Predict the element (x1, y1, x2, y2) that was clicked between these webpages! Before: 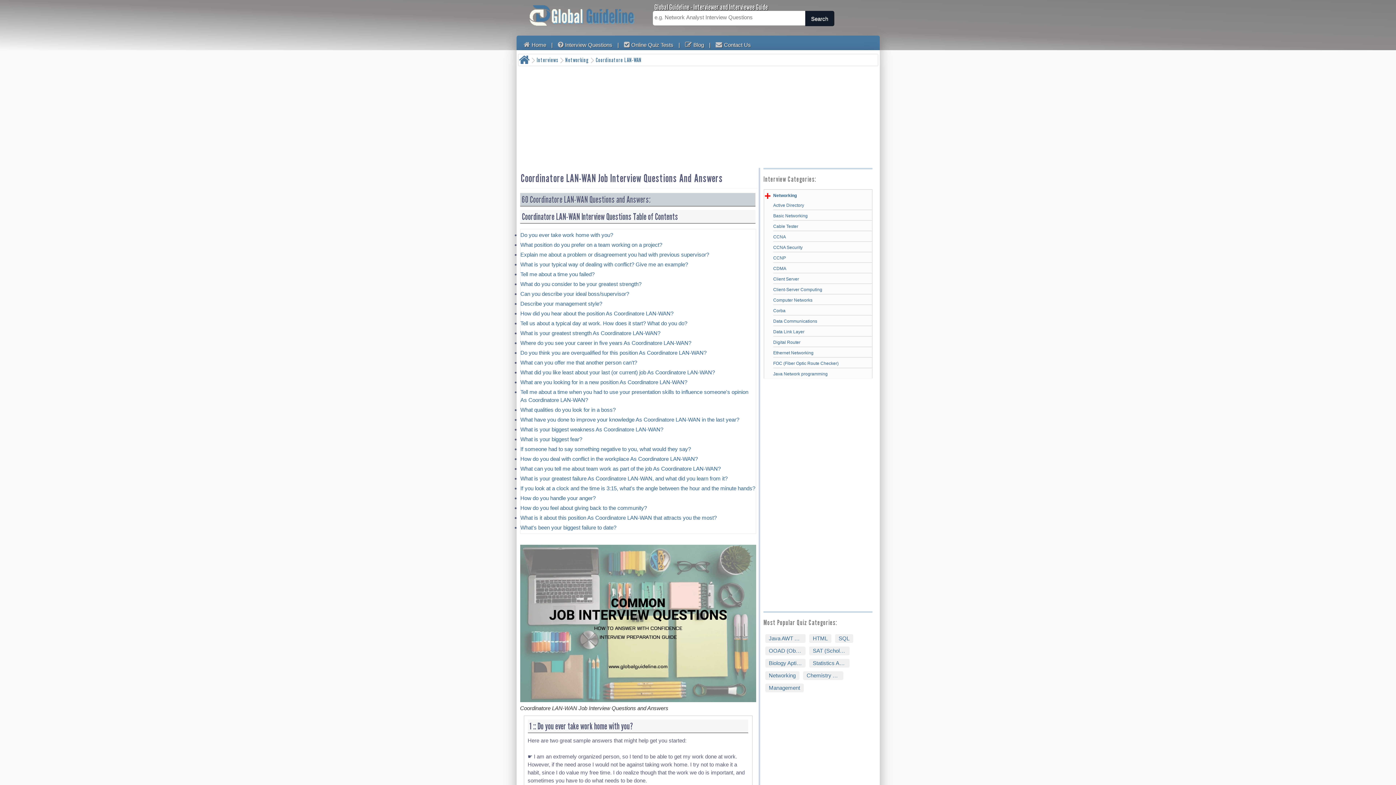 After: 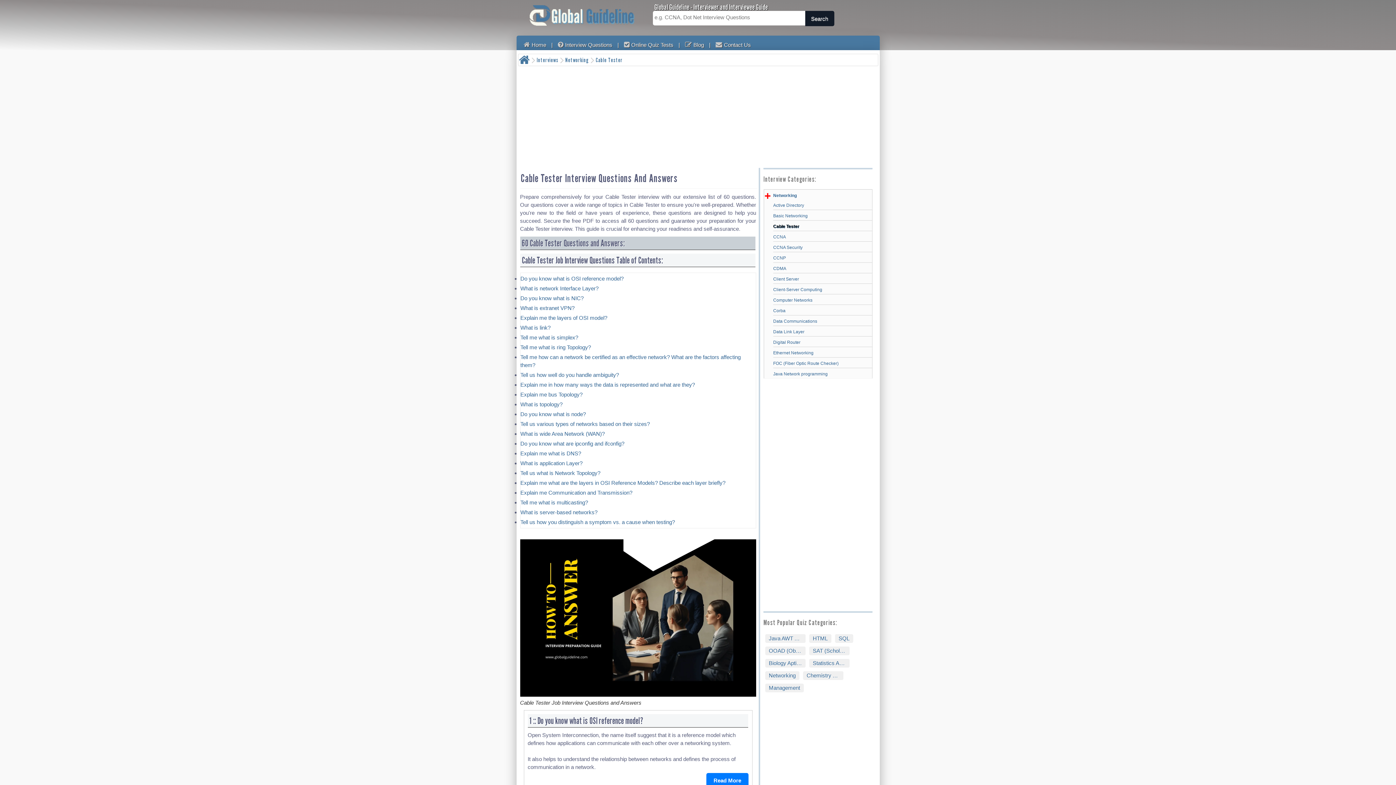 Action: label: Cable Tester bbox: (773, 222, 872, 230)